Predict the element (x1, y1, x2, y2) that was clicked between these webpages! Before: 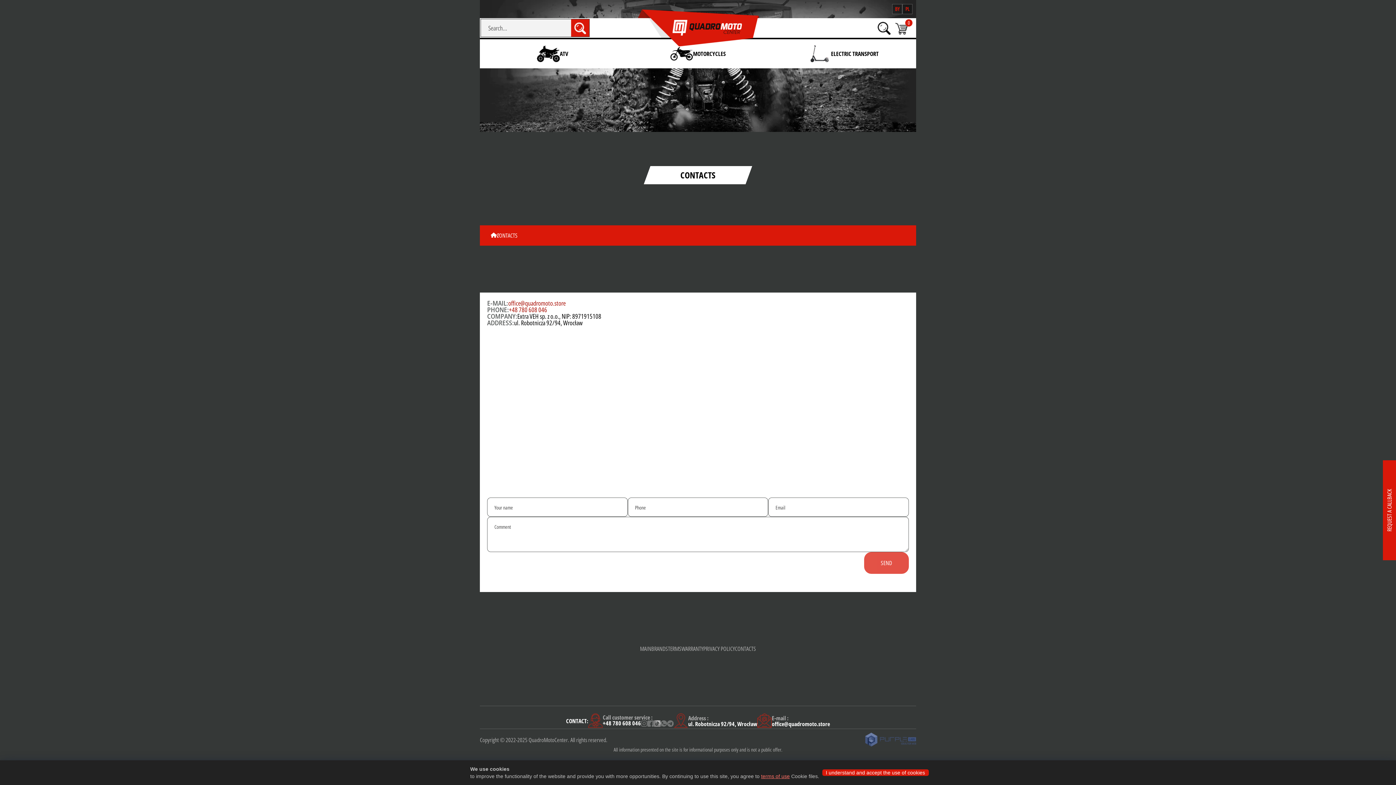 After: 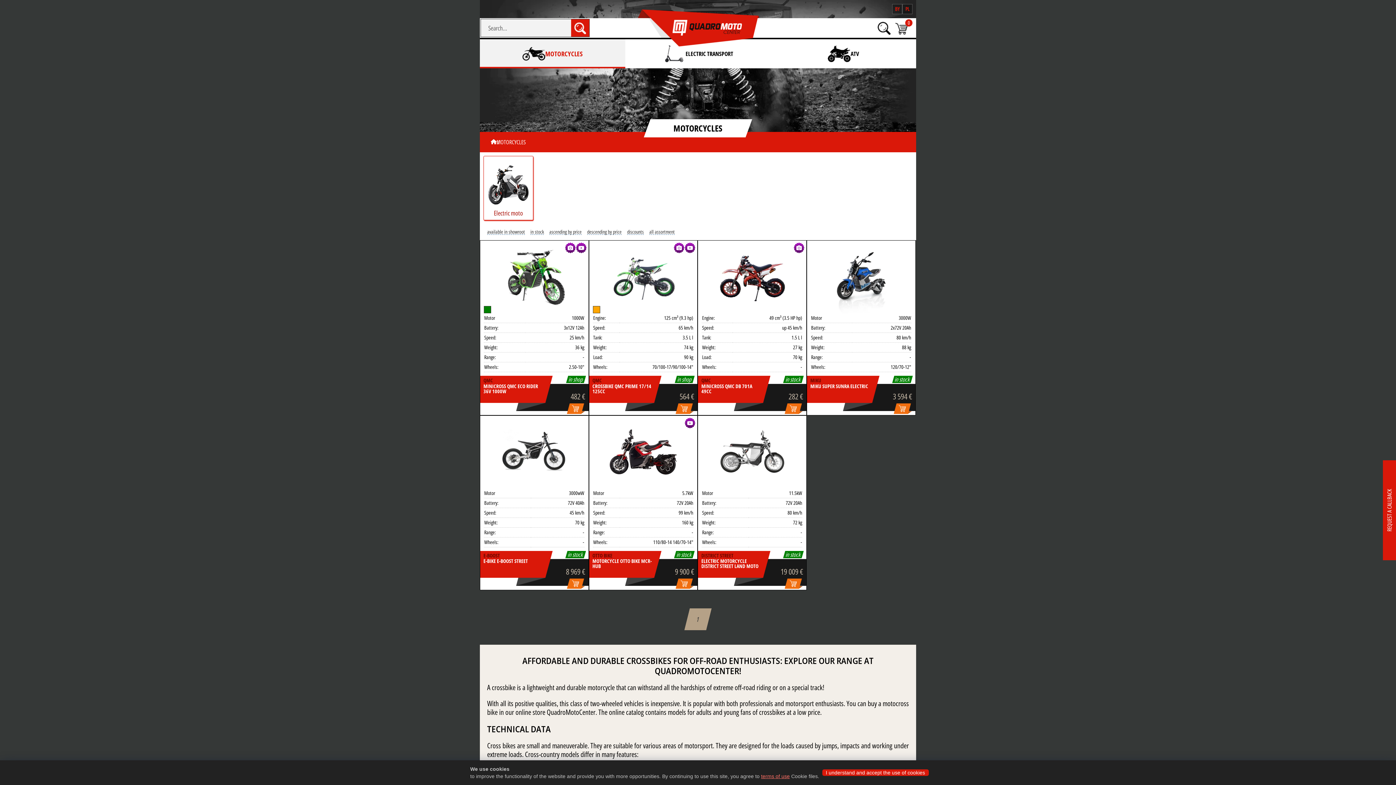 Action: label: MOTORCYCLES bbox: (625, 39, 770, 68)